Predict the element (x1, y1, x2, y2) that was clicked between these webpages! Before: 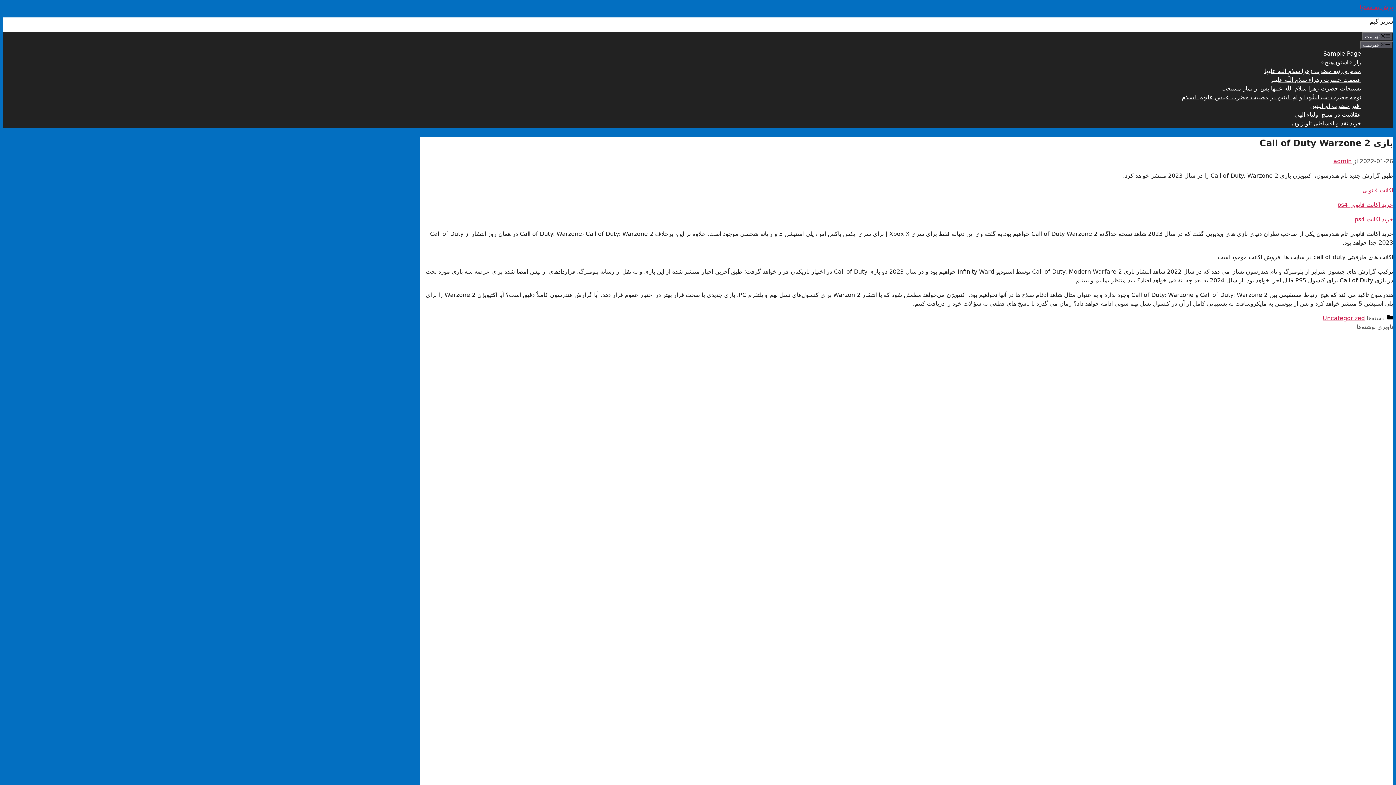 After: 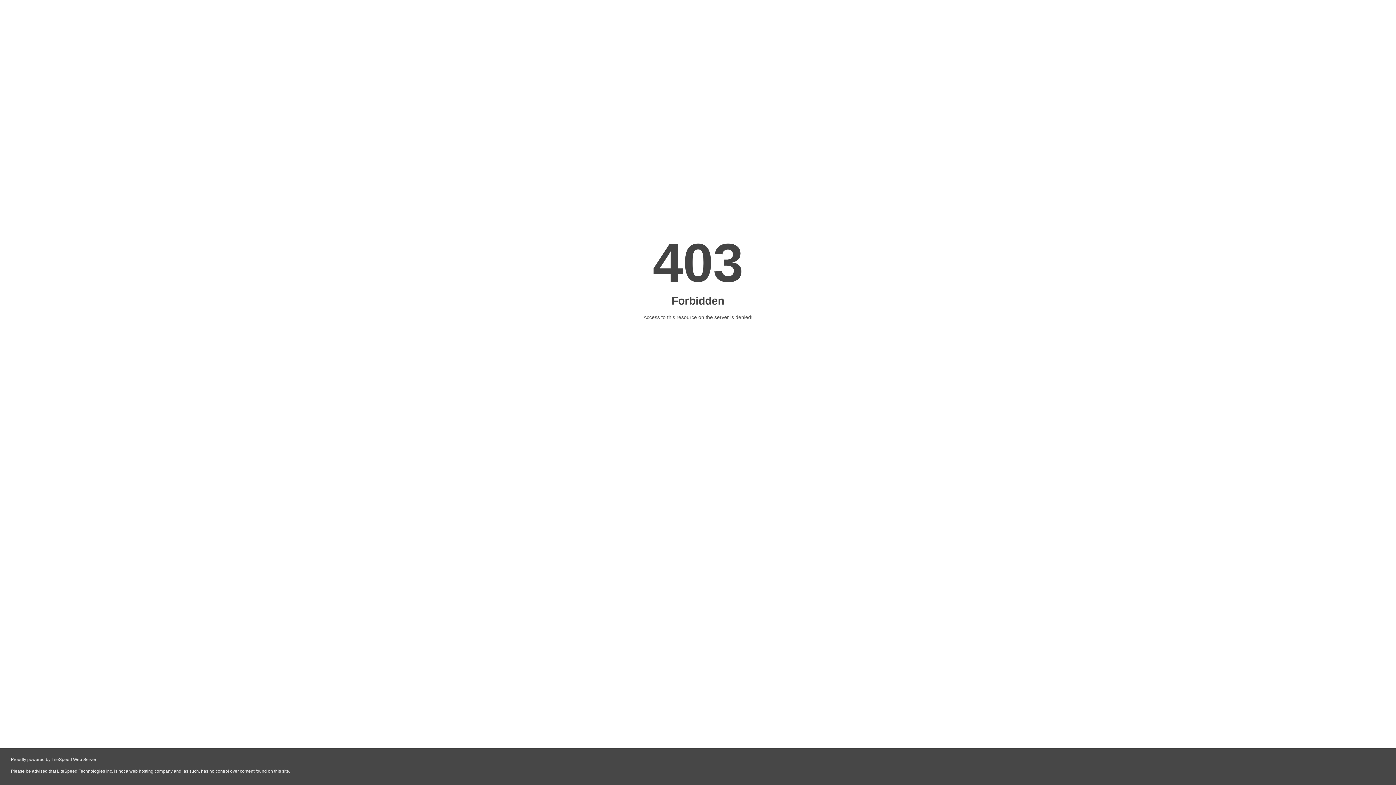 Action: label: خرید اکانت قانونی ps4 bbox: (1337, 201, 1393, 208)